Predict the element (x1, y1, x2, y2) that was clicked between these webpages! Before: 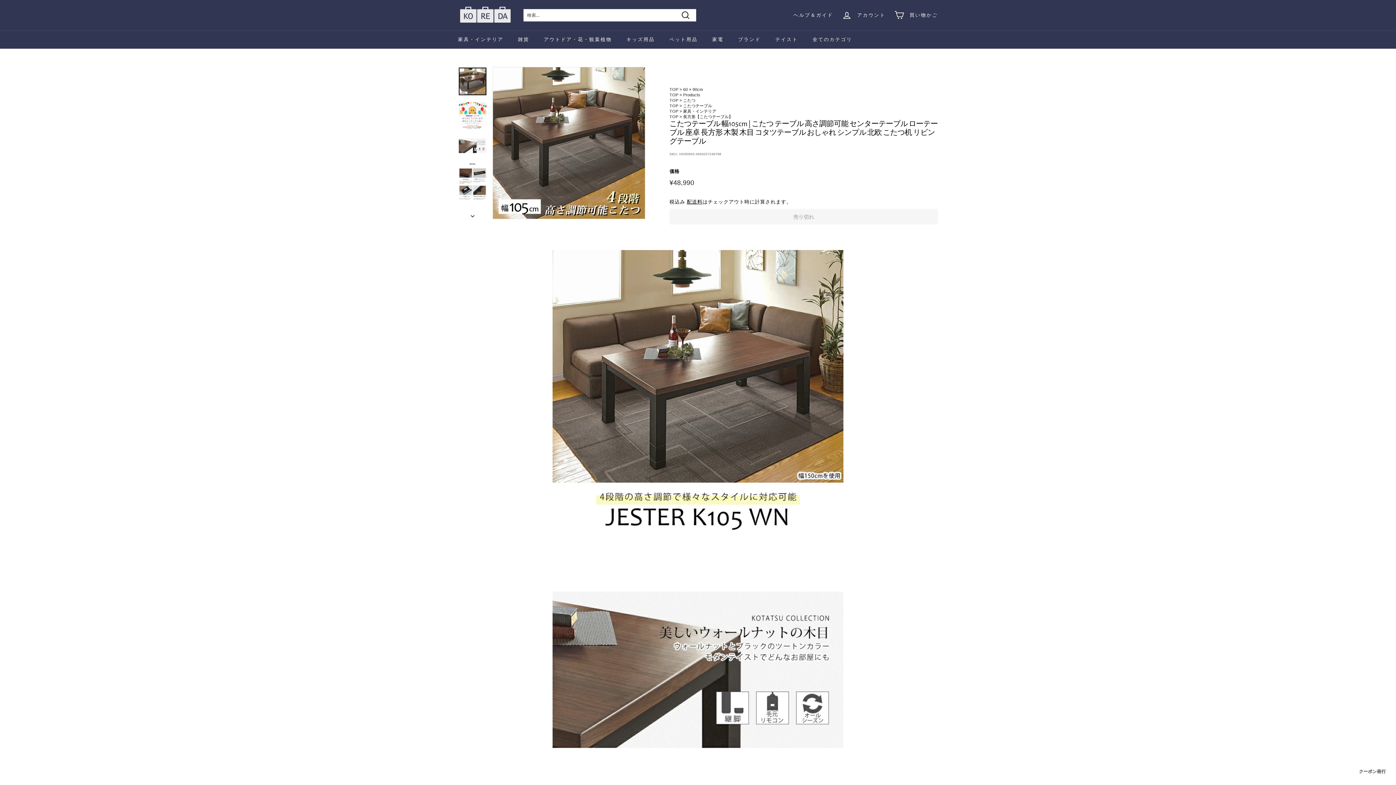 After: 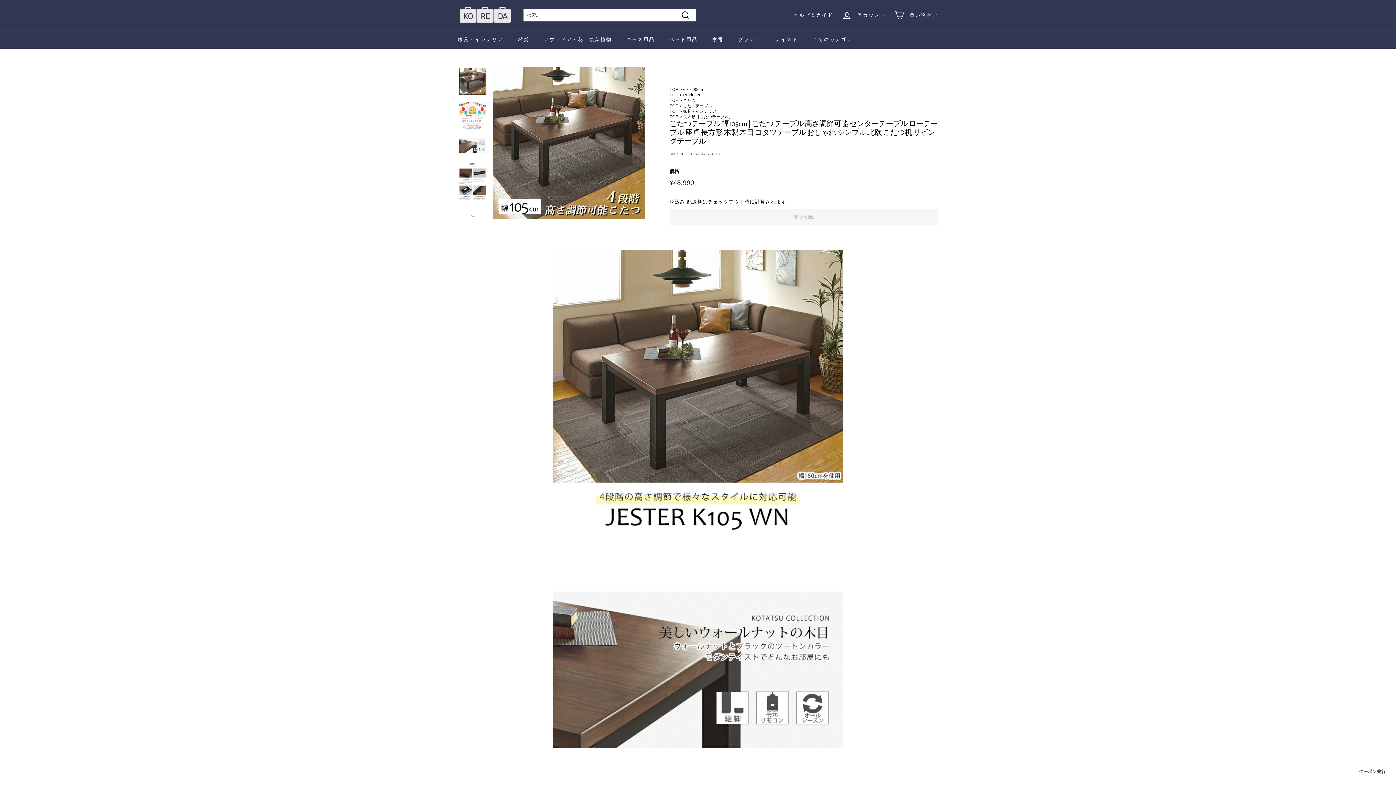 Action: bbox: (458, 67, 486, 95)